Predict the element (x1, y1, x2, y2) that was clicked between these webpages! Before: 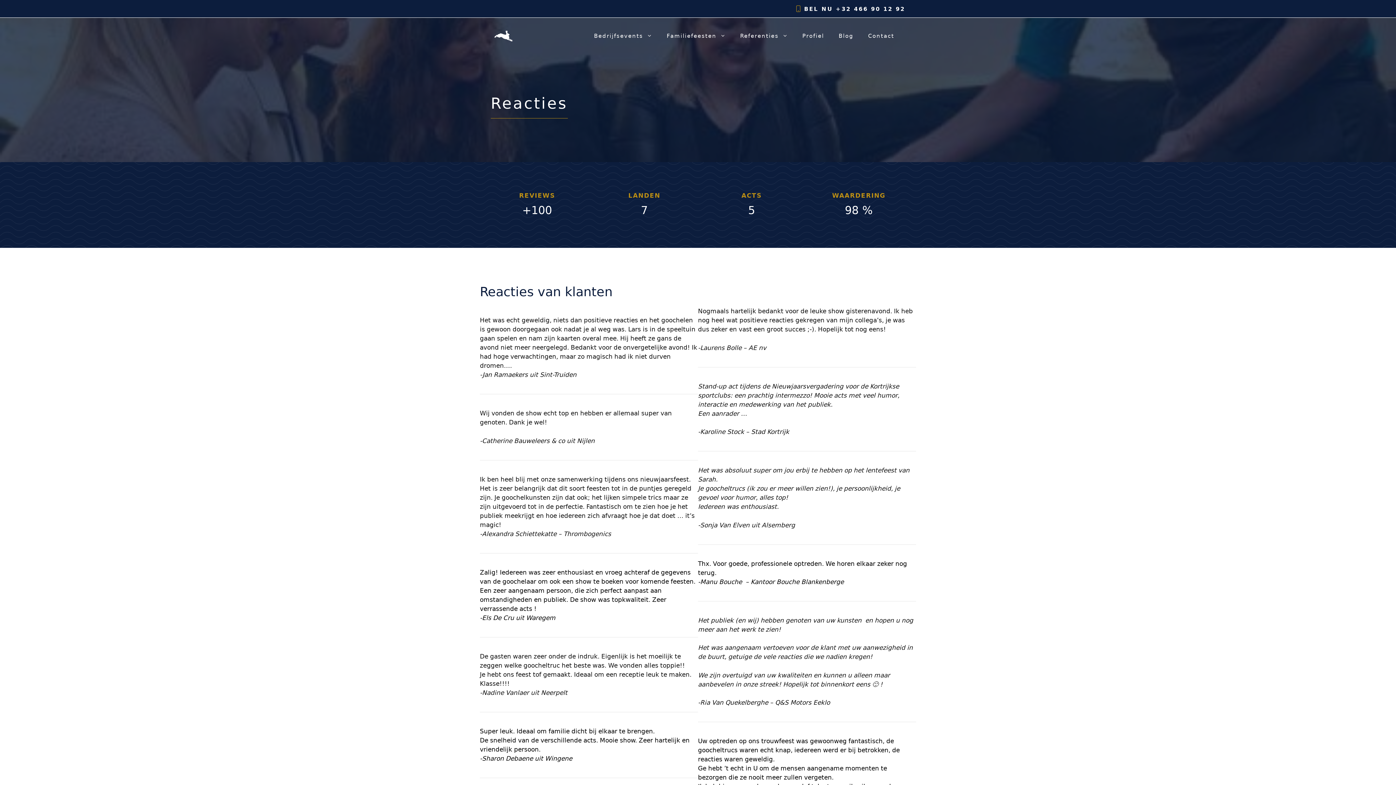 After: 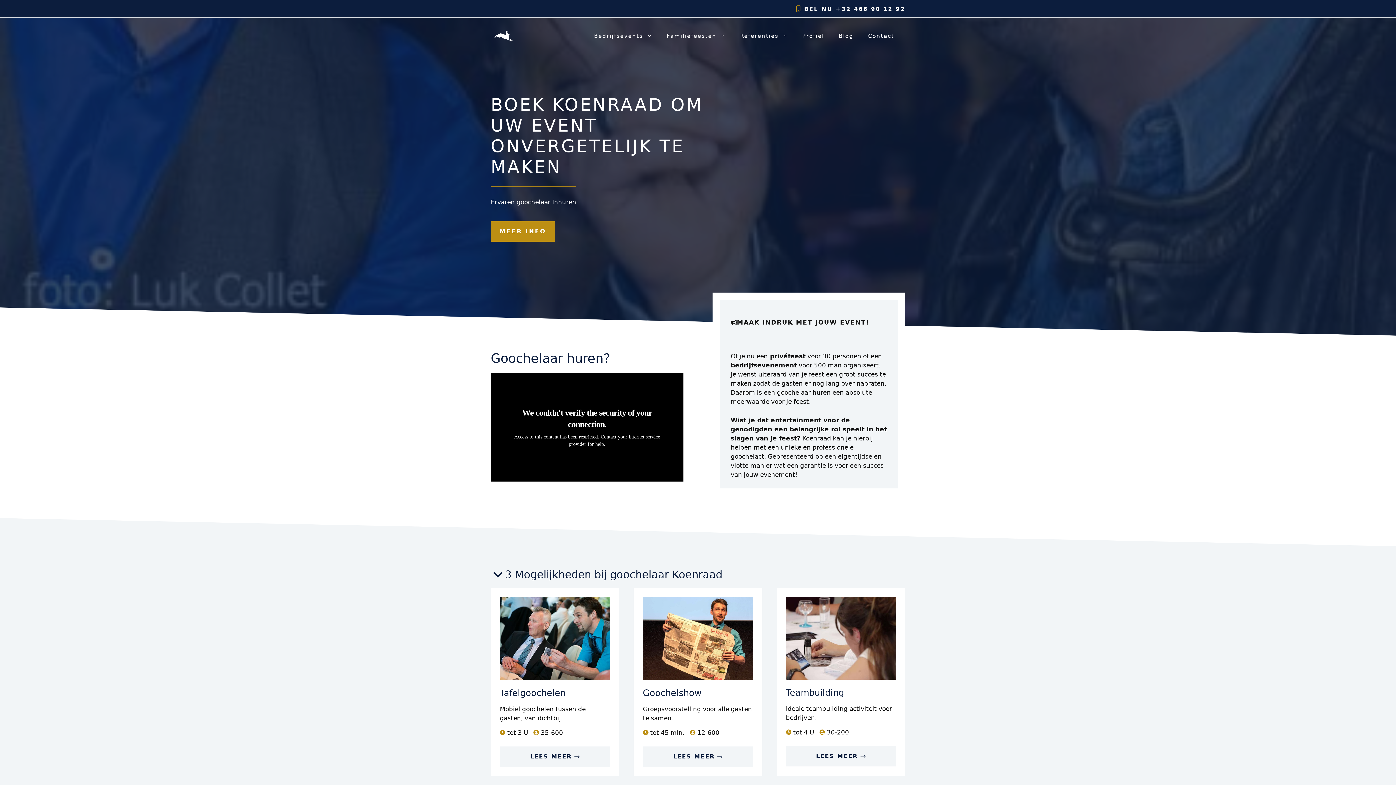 Action: bbox: (494, 31, 512, 39)